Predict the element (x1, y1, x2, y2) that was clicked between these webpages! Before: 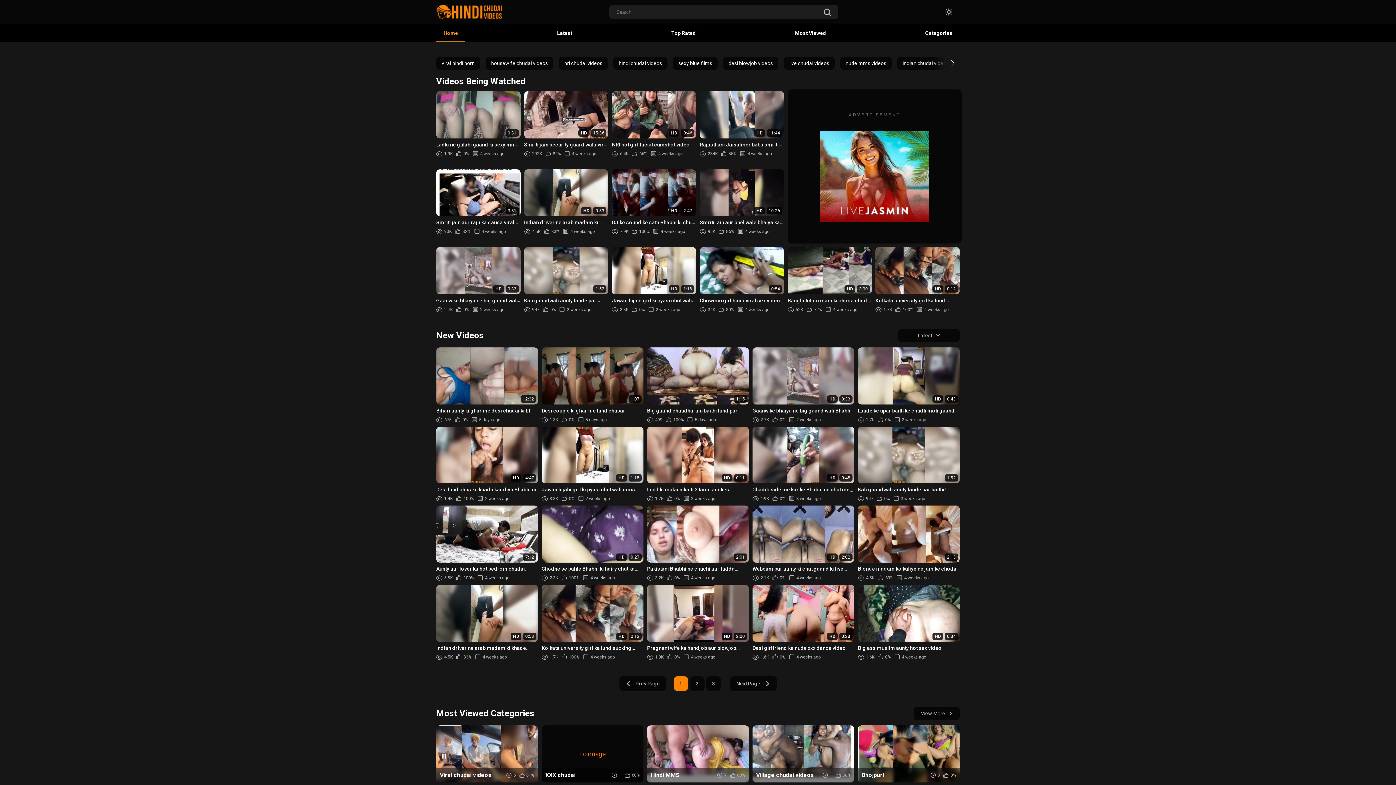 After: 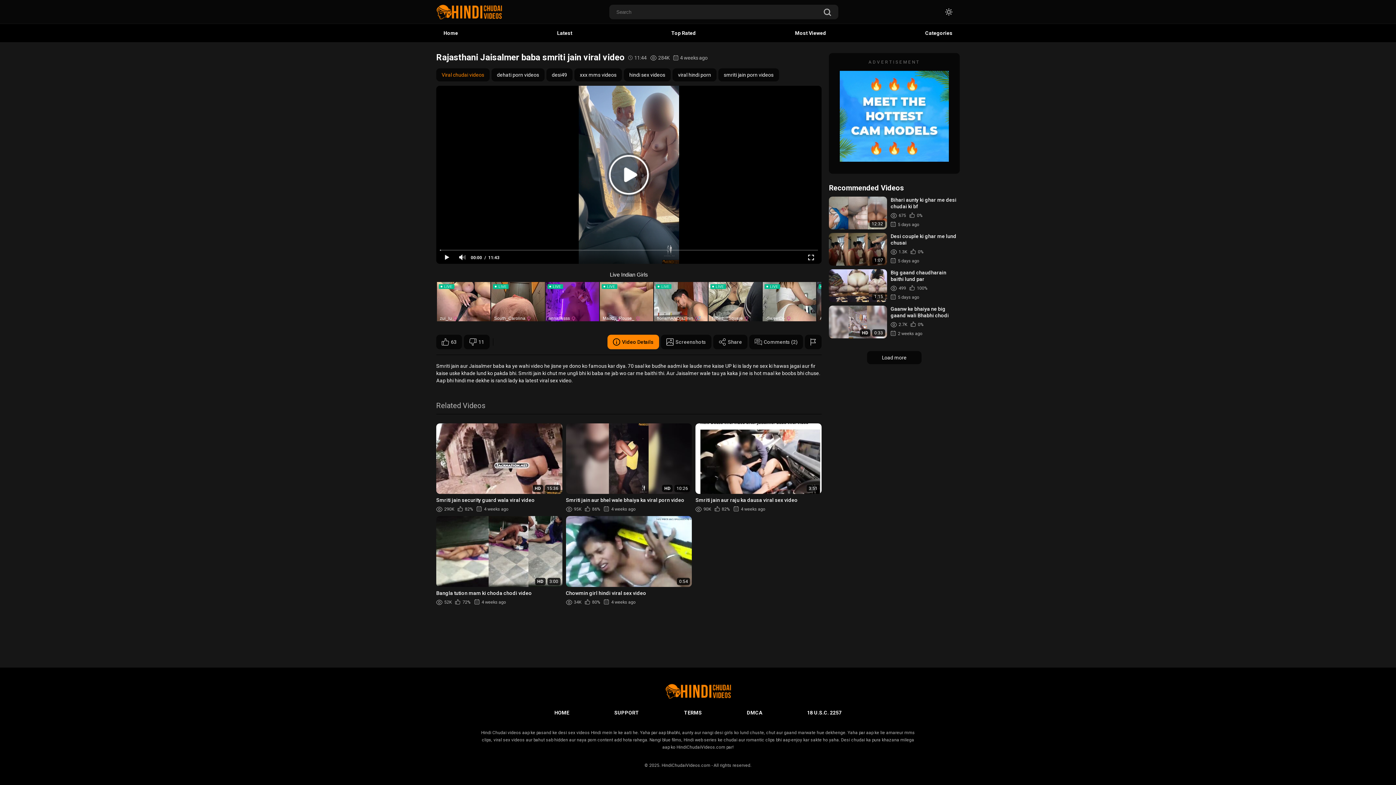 Action: label: HD
11:44
Rajasthani Jaisalmer baba smriti jain viral video
284K
85%
4 weeks ago bbox: (699, 91, 784, 156)